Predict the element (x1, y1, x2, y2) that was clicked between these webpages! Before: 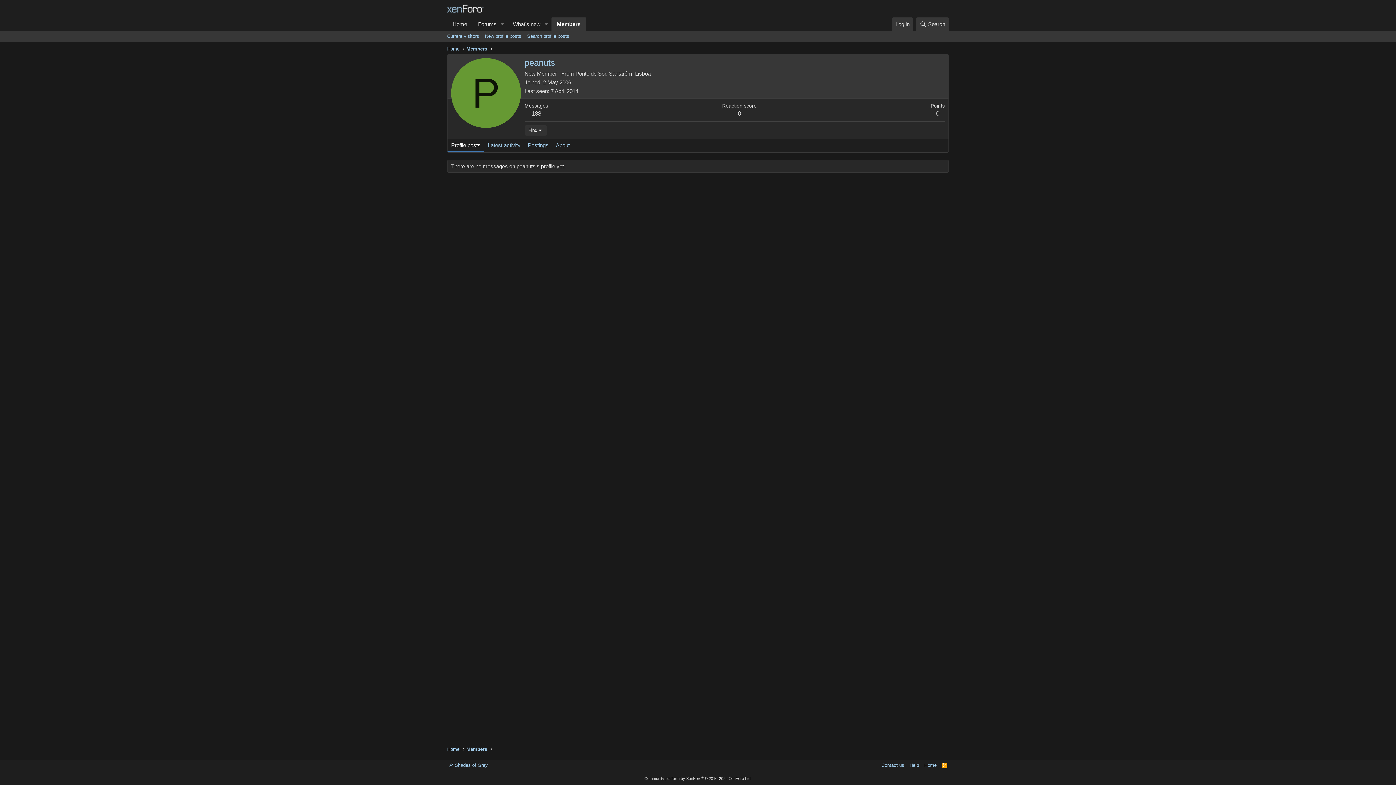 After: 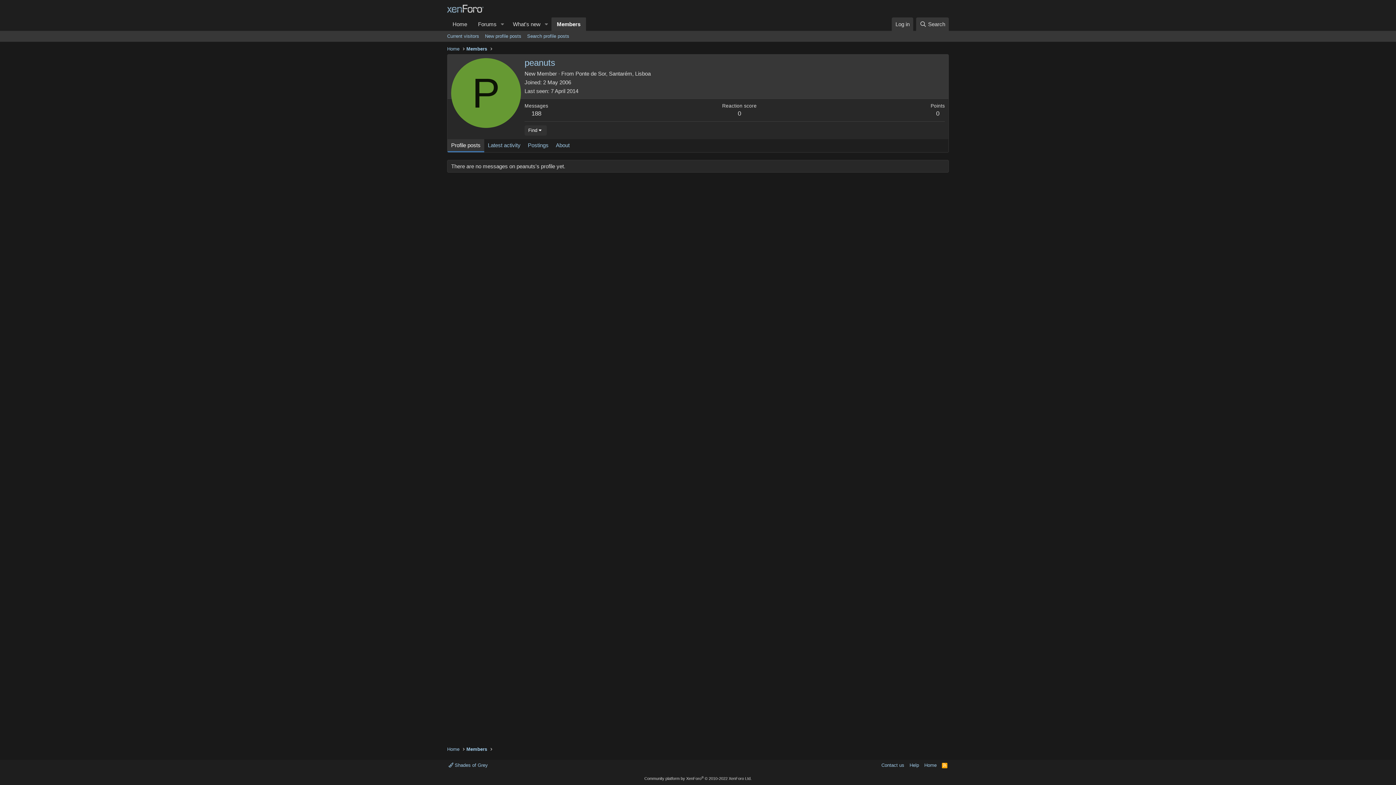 Action: bbox: (447, 139, 484, 152) label: Profile posts